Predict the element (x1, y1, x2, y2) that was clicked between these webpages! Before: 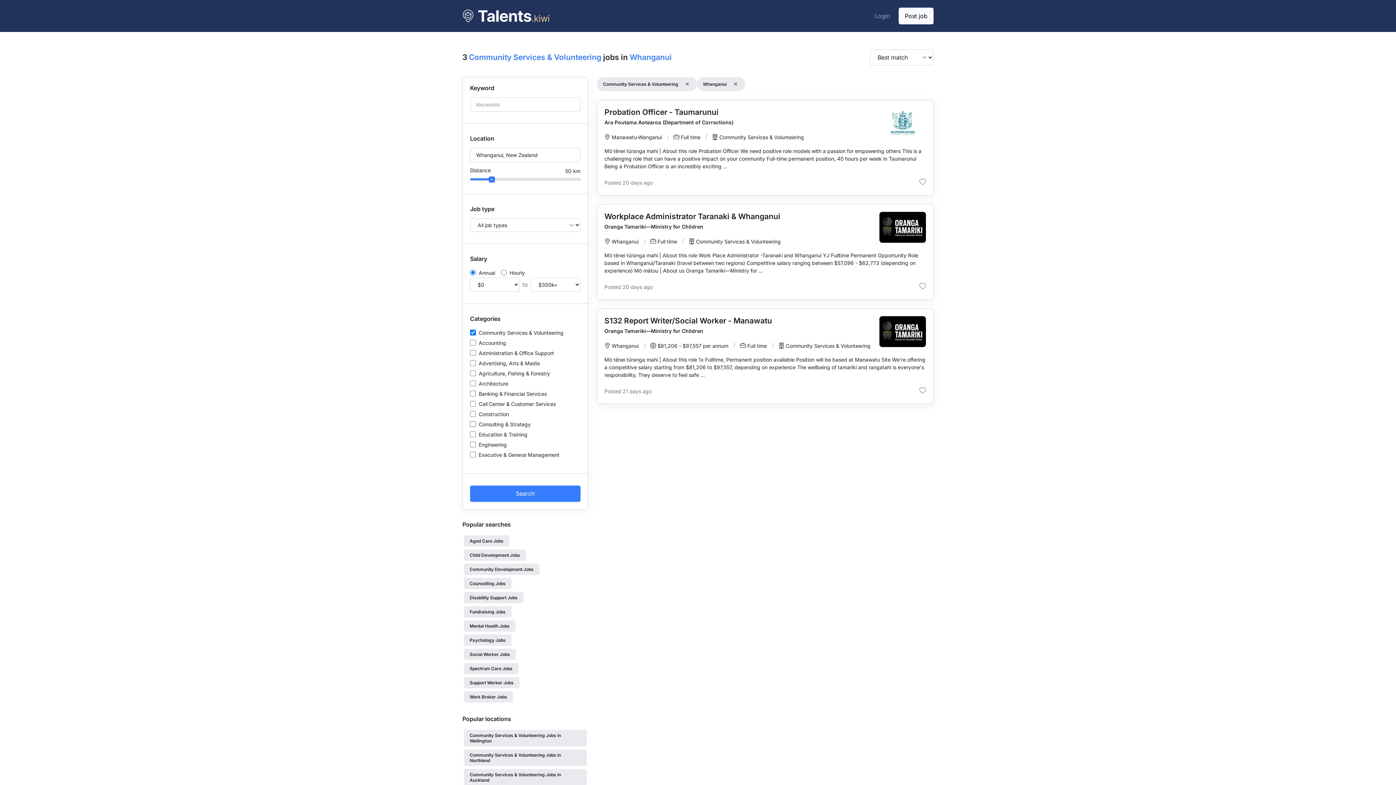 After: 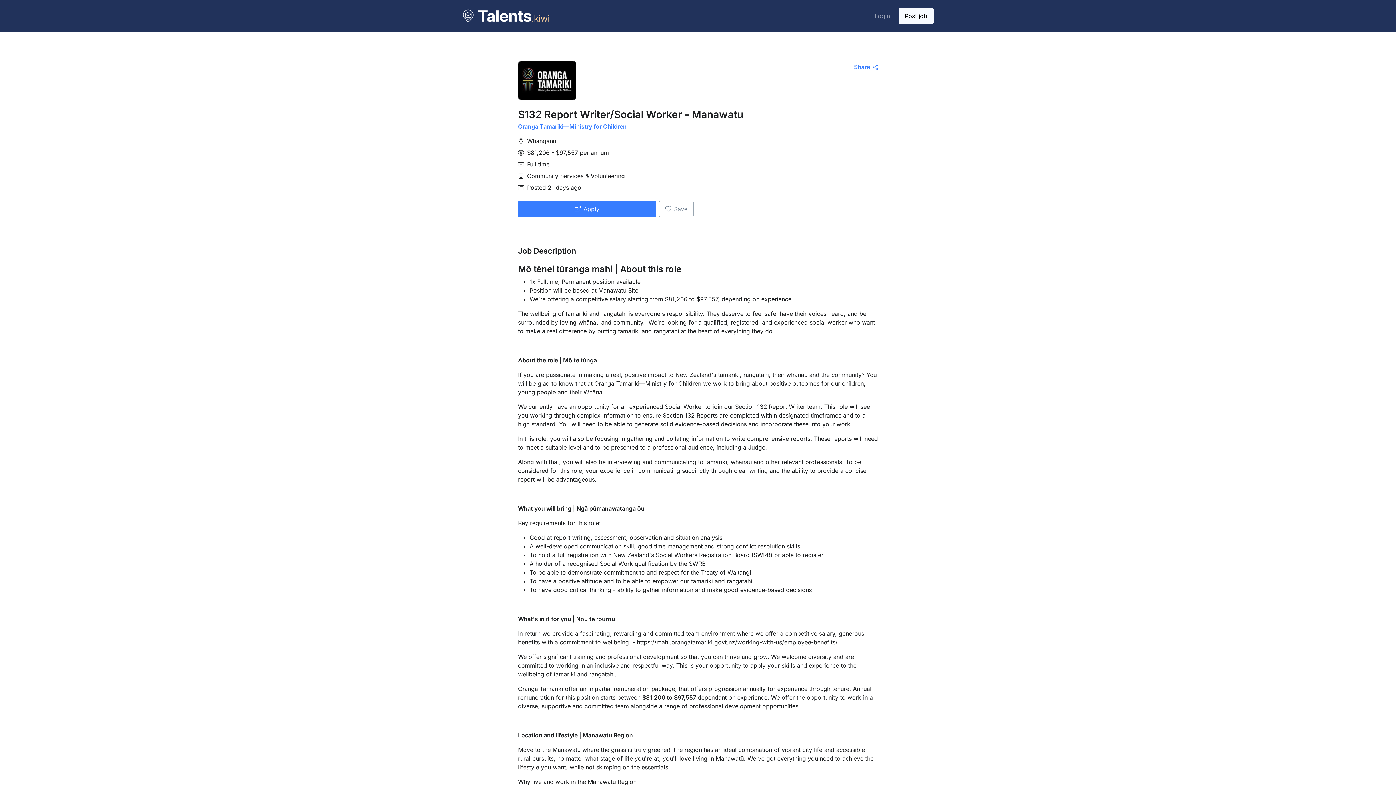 Action: bbox: (604, 316, 772, 325) label: S132 Report Writer/Social Worker - Manawatu